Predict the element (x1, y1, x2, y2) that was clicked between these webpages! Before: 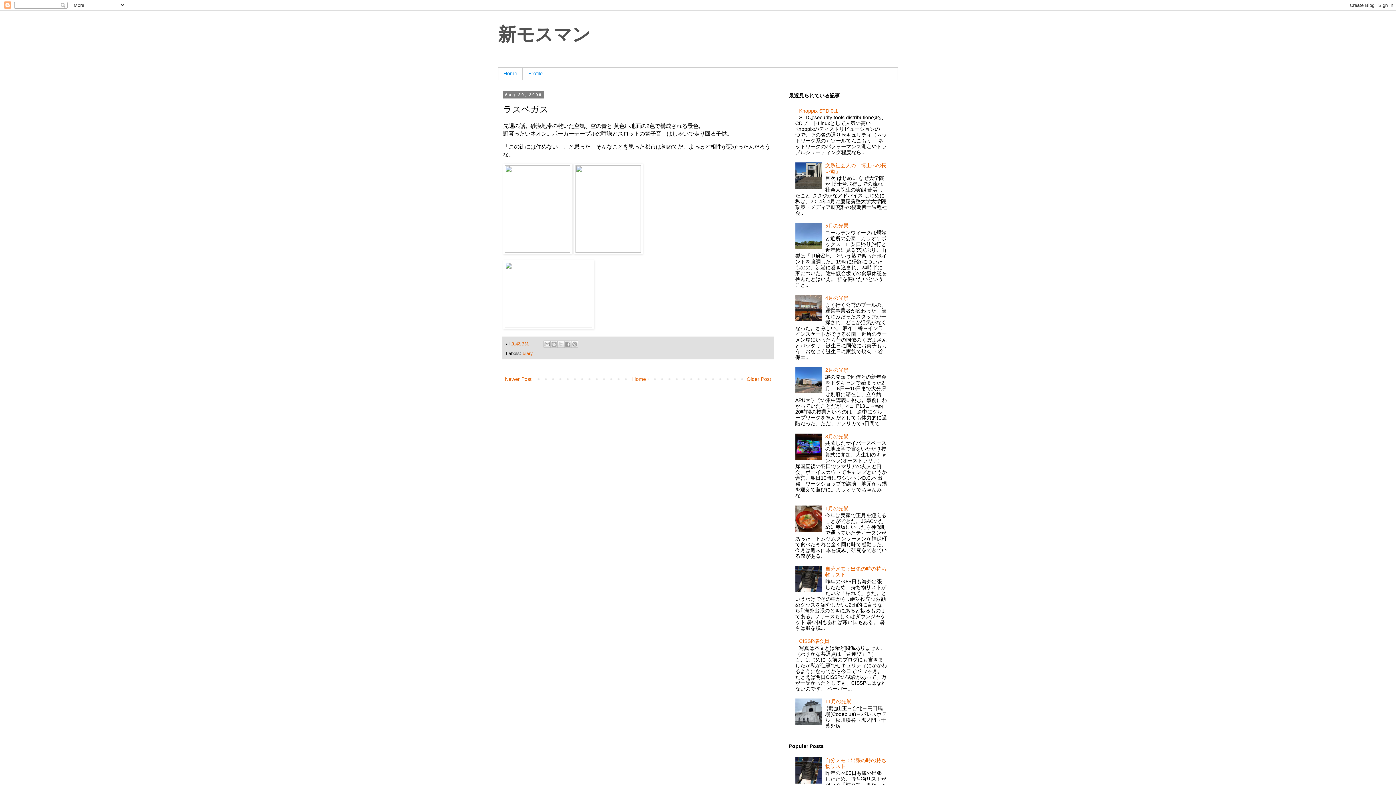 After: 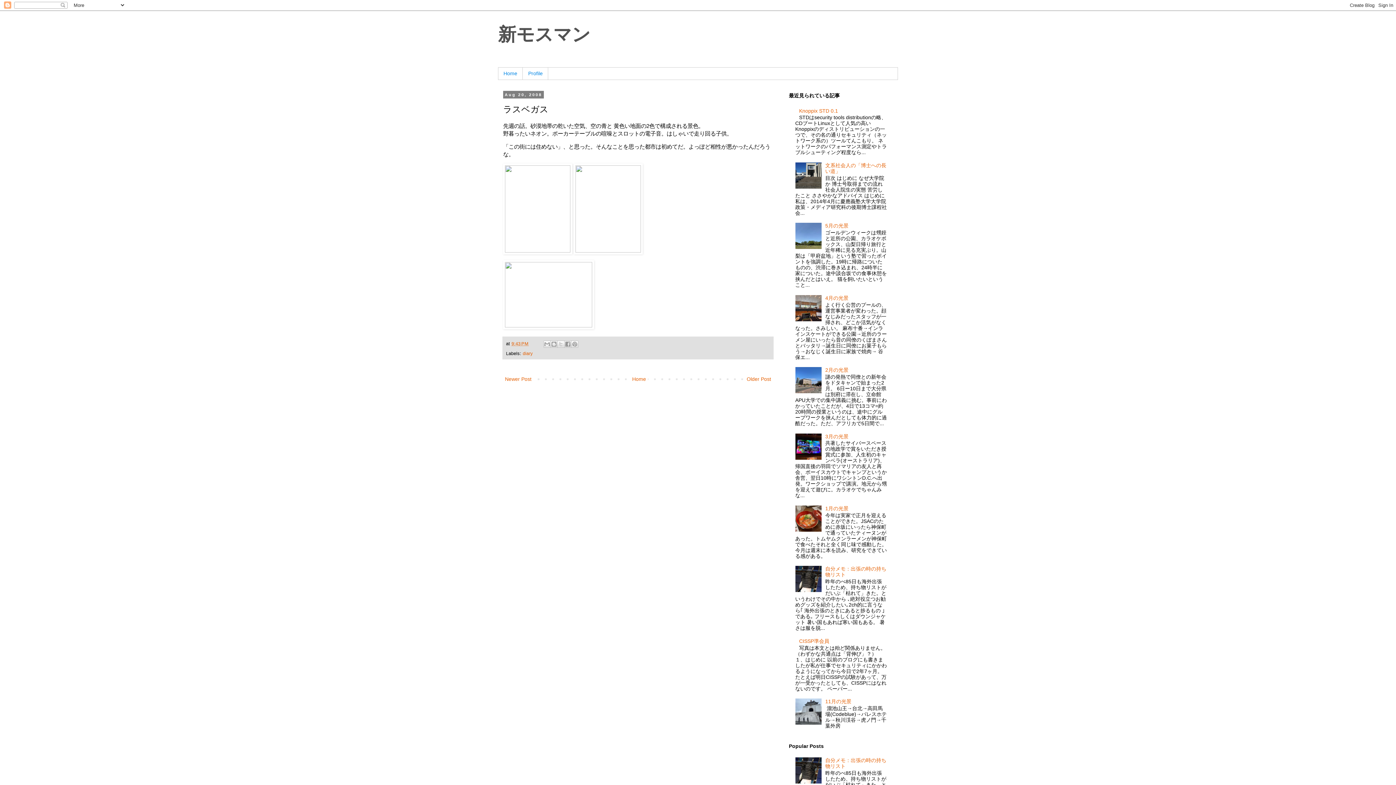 Action: bbox: (795, 388, 823, 394)